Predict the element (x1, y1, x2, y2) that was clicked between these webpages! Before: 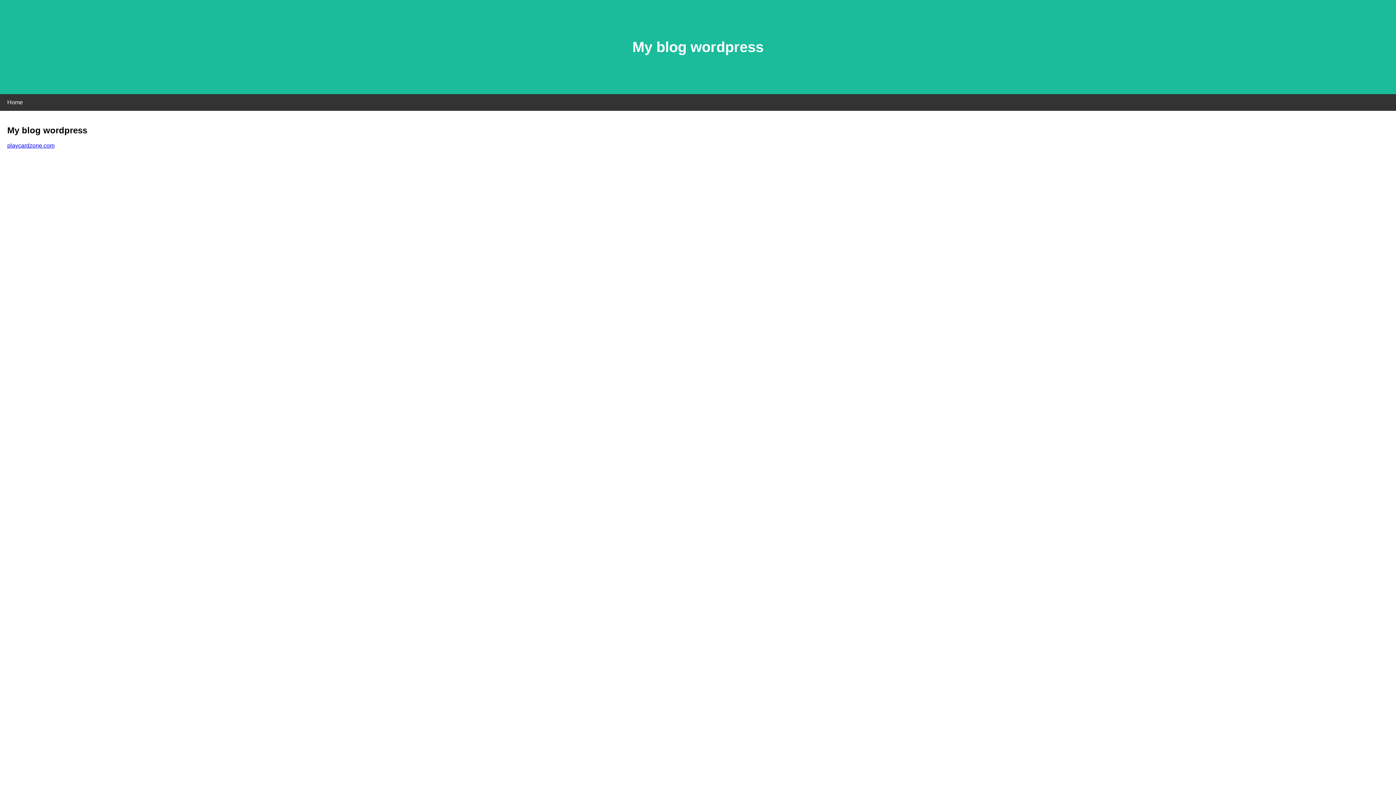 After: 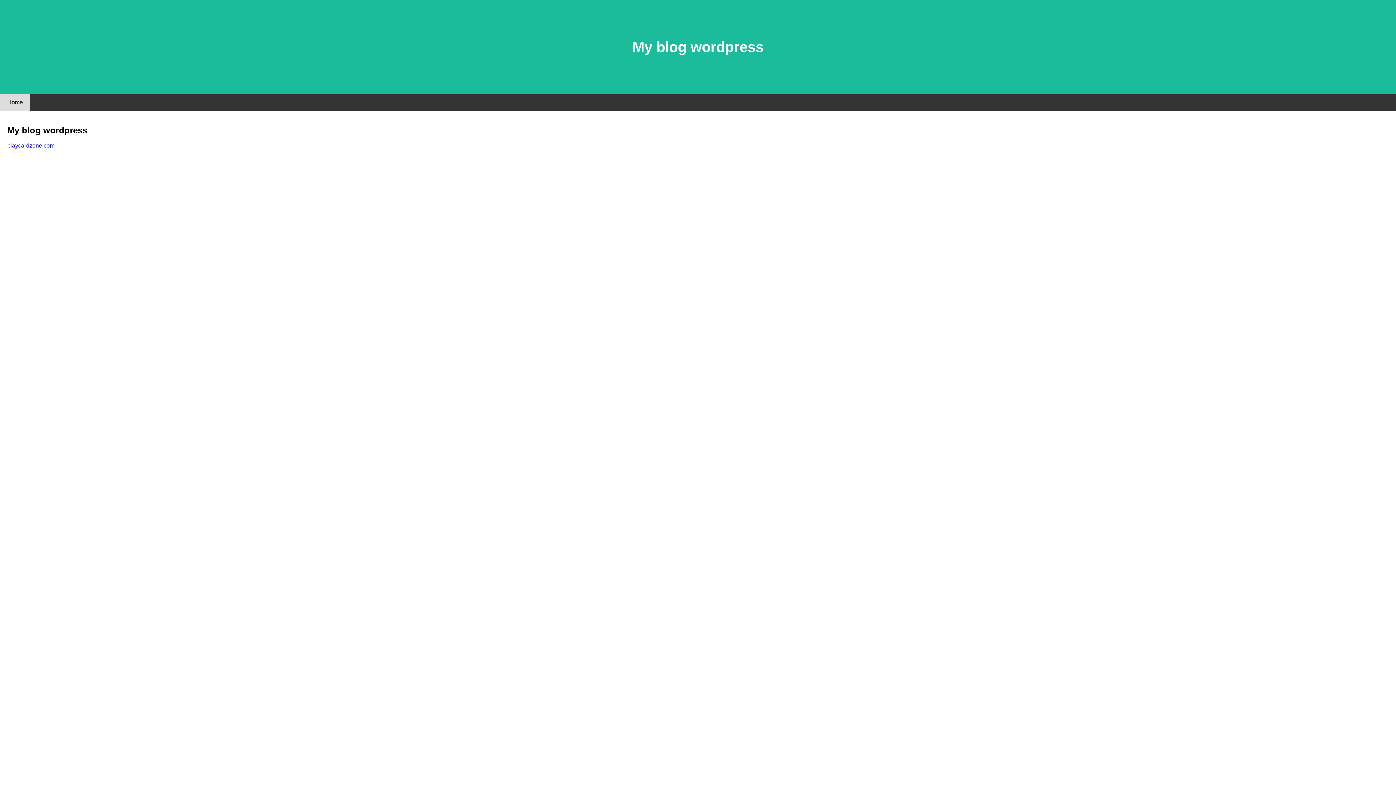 Action: label: Home bbox: (0, 94, 30, 110)